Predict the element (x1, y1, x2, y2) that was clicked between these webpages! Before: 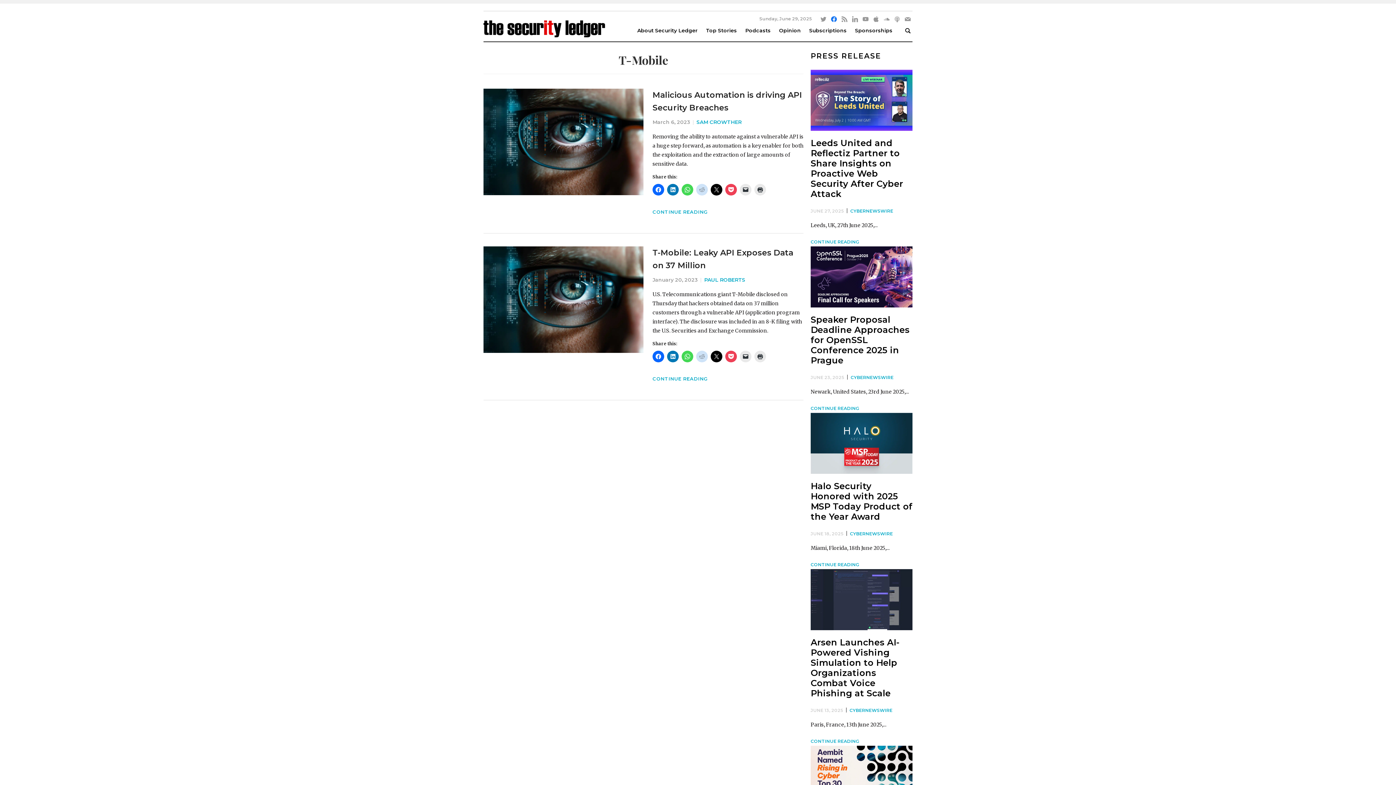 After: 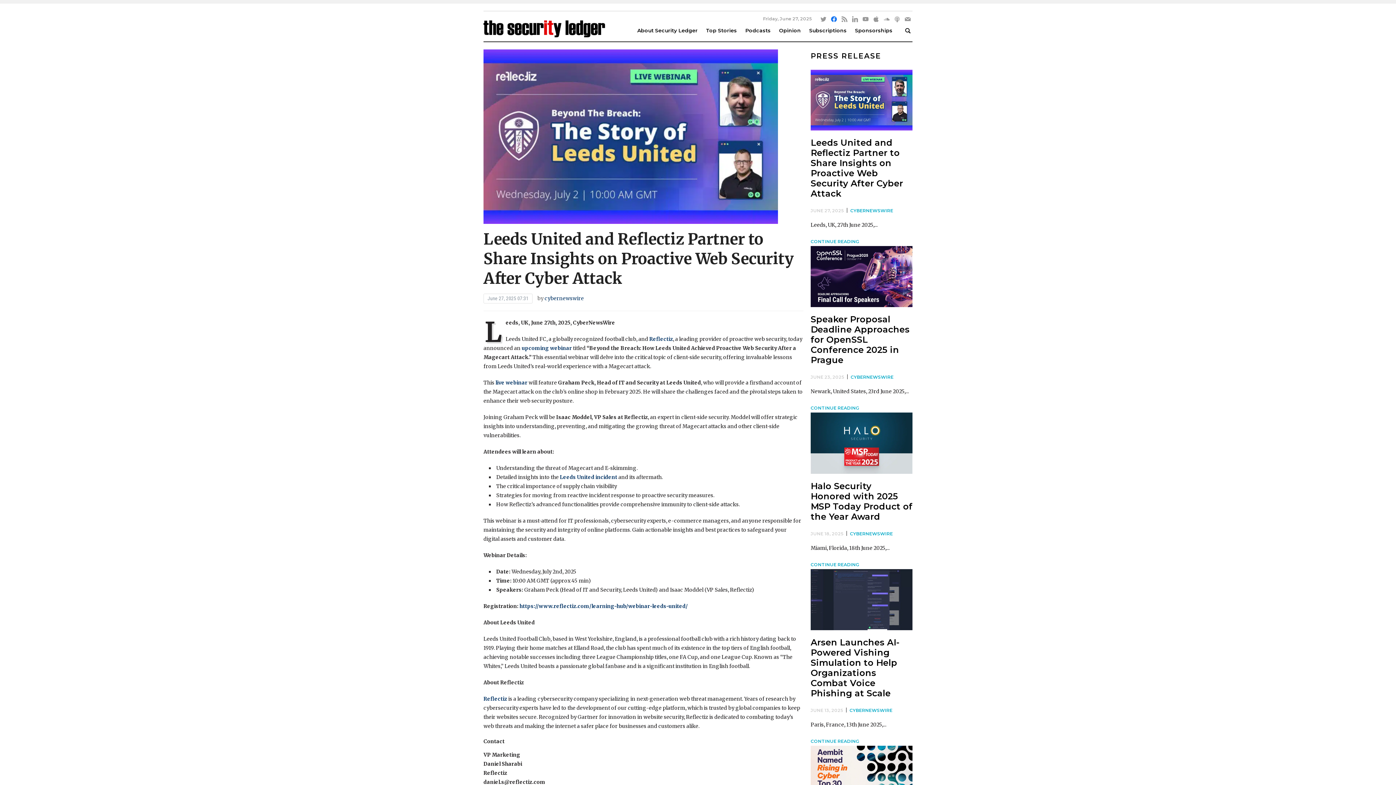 Action: bbox: (810, 96, 912, 103)